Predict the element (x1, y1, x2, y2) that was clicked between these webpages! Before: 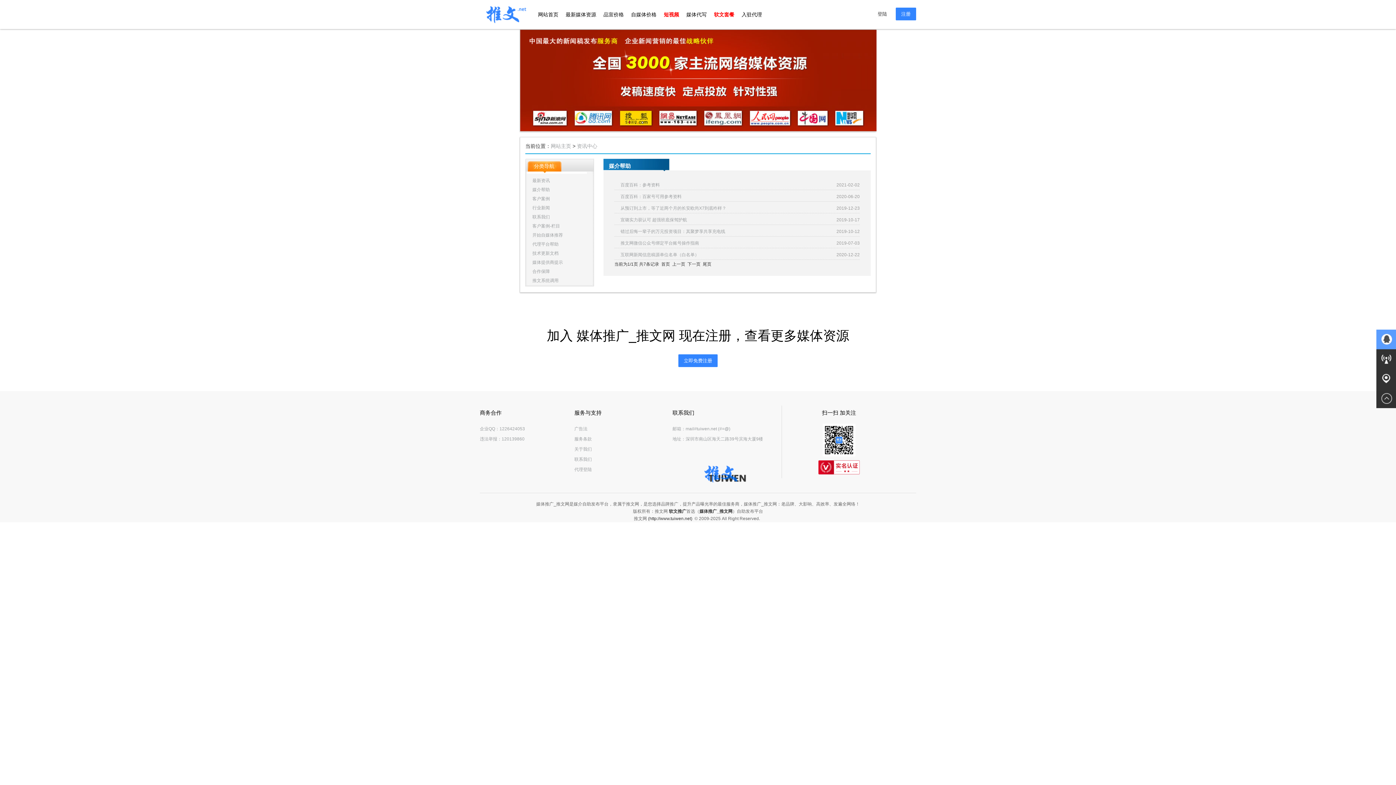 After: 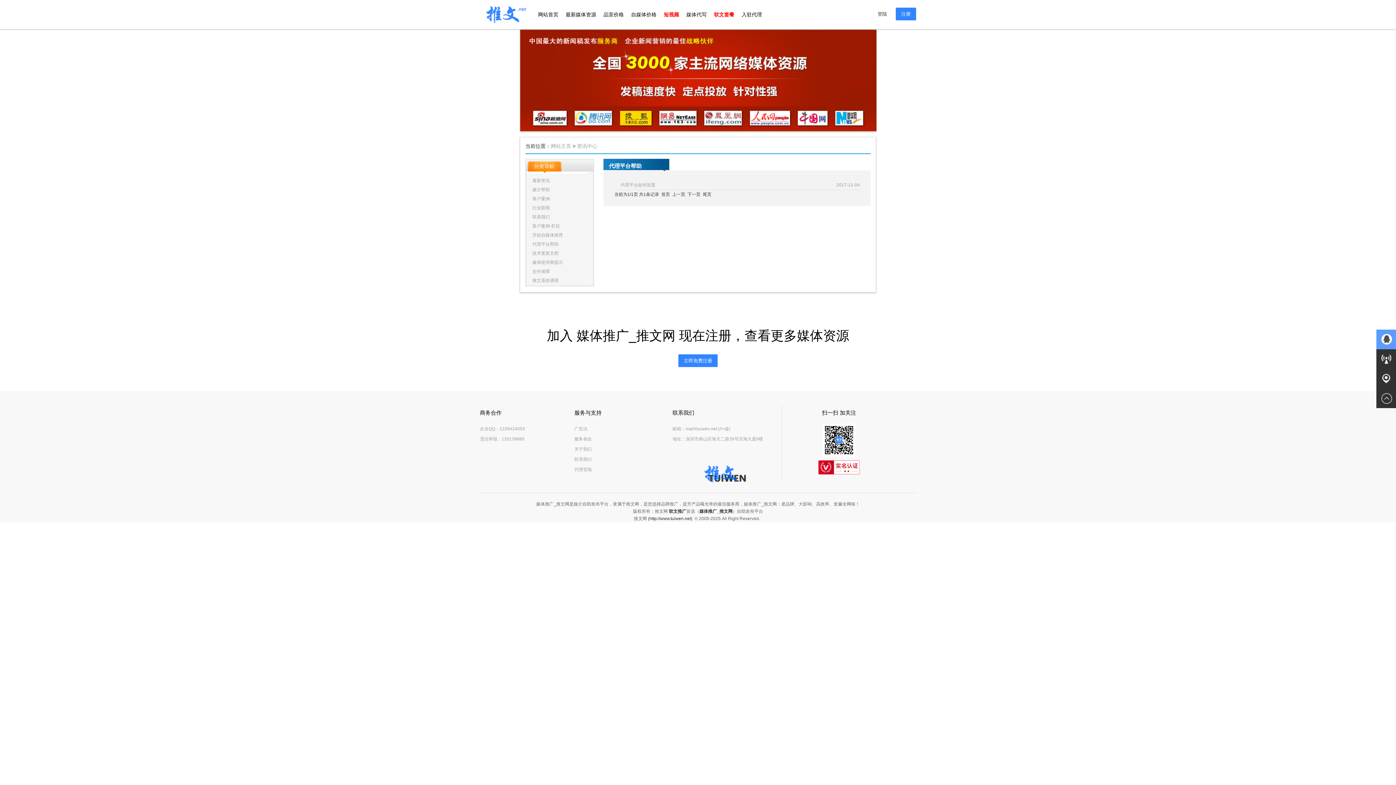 Action: bbox: (532, 241, 558, 246) label: 代理平台帮助